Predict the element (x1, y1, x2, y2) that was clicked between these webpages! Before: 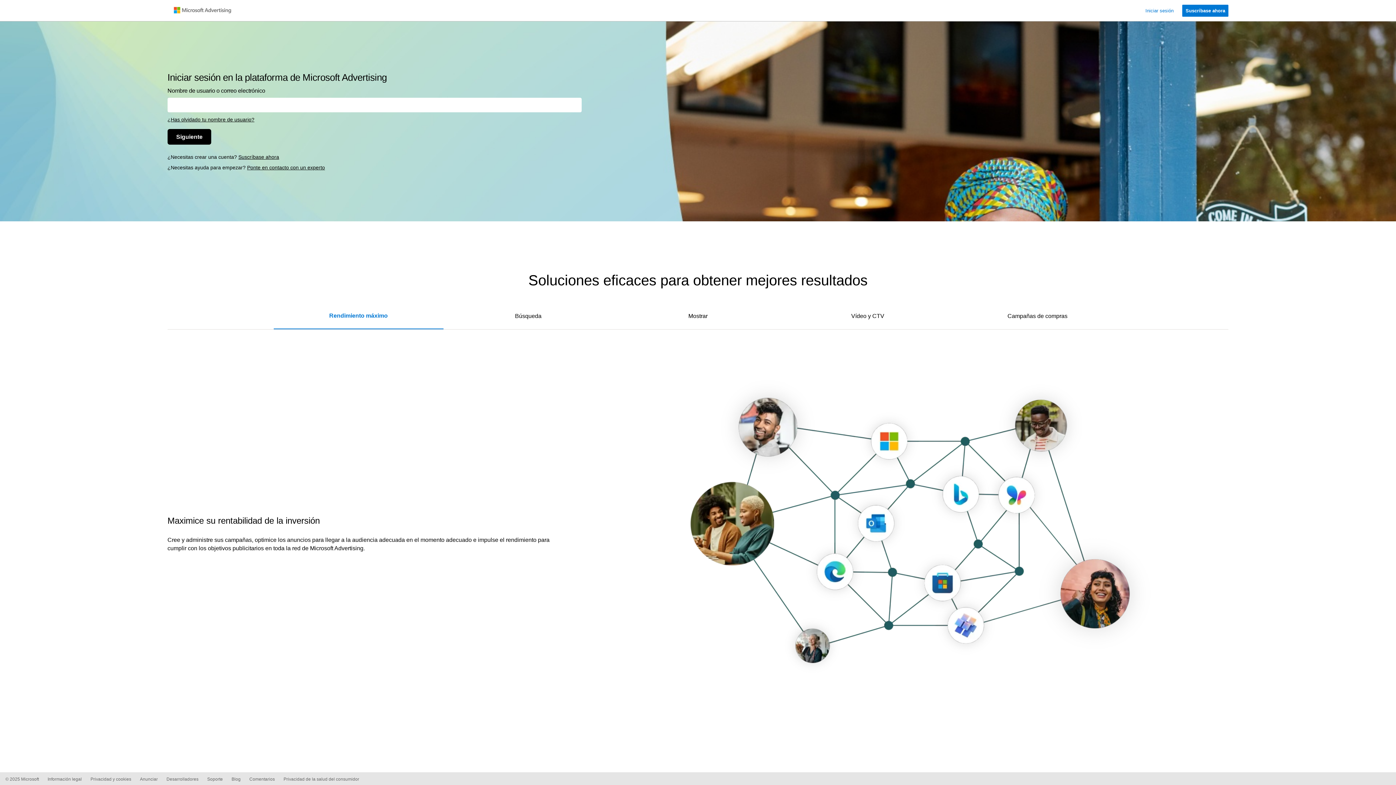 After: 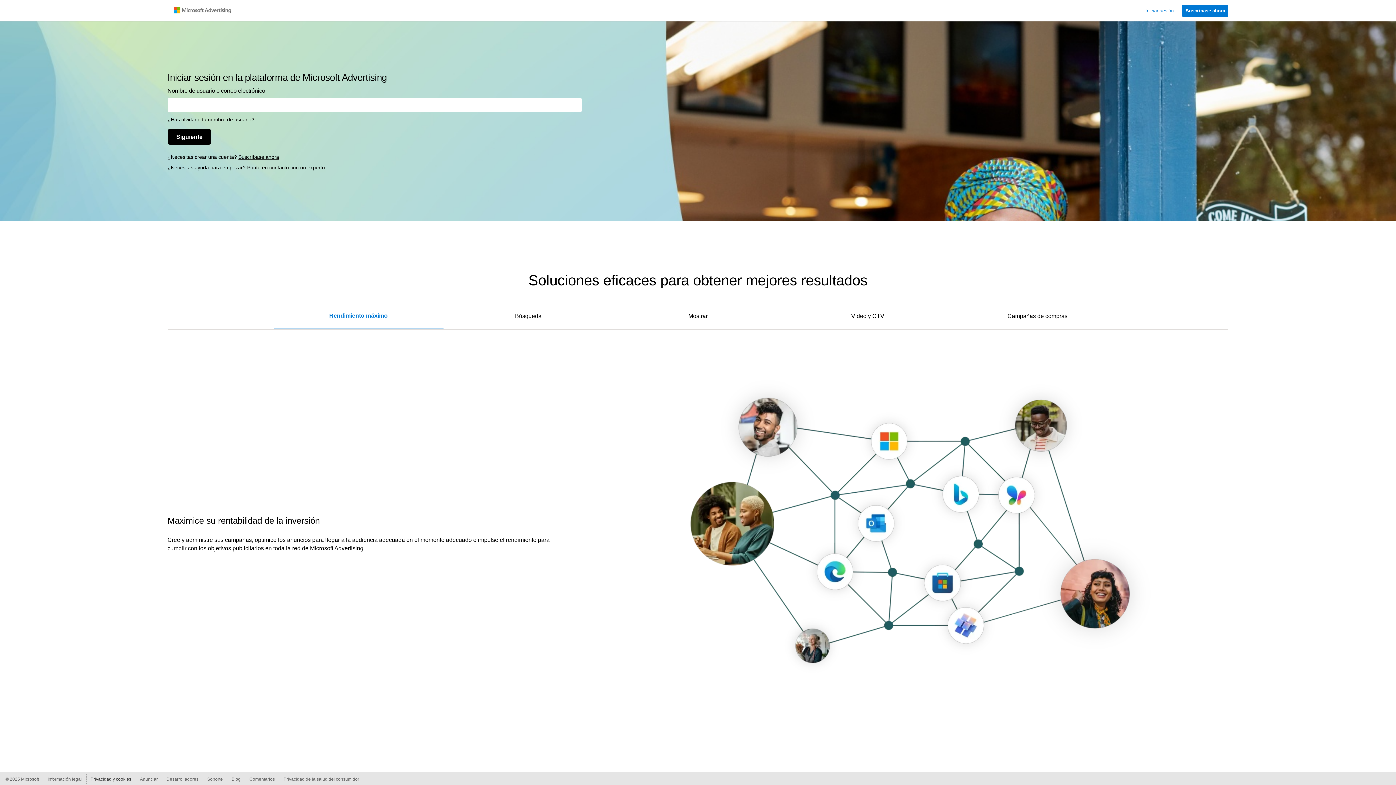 Action: bbox: (86, 774, 134, 795) label: Privacidad y cookies